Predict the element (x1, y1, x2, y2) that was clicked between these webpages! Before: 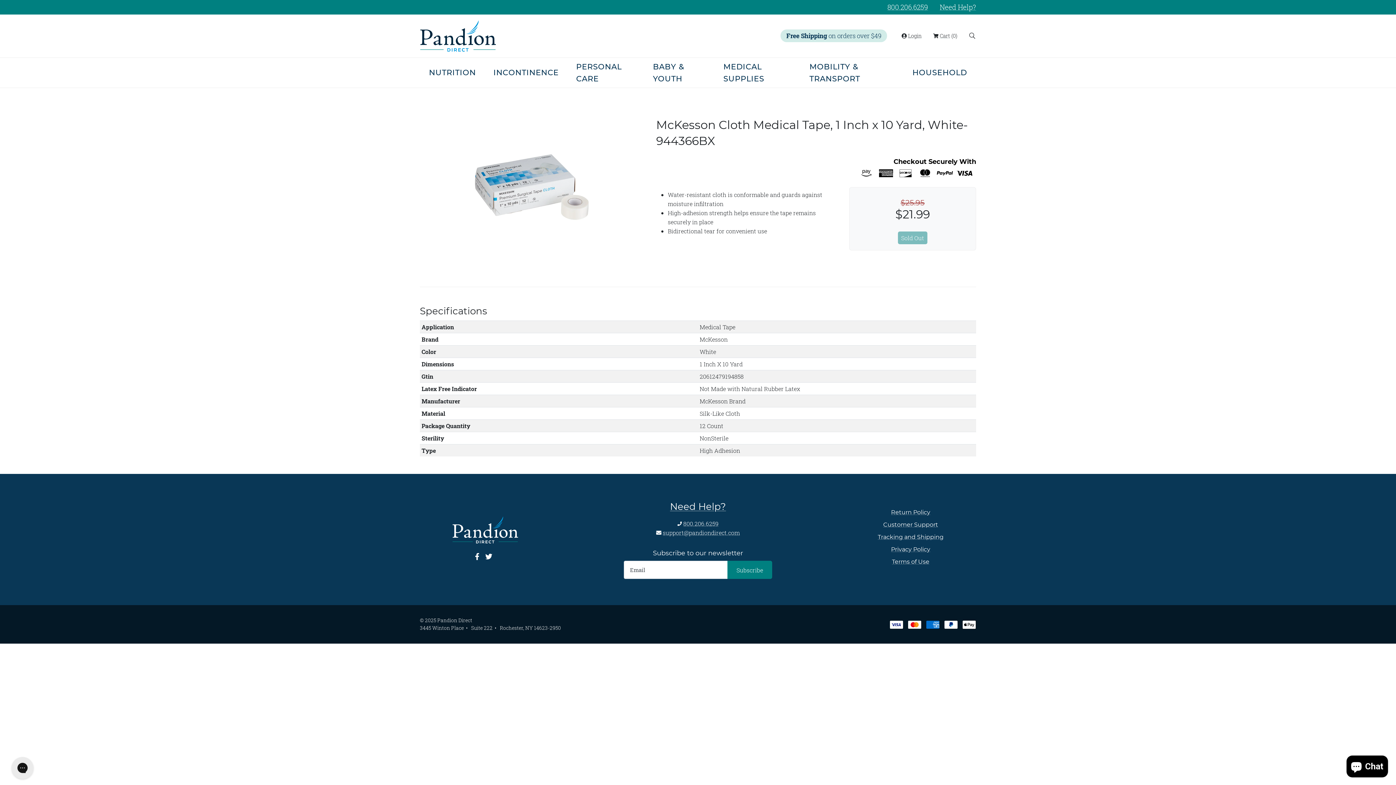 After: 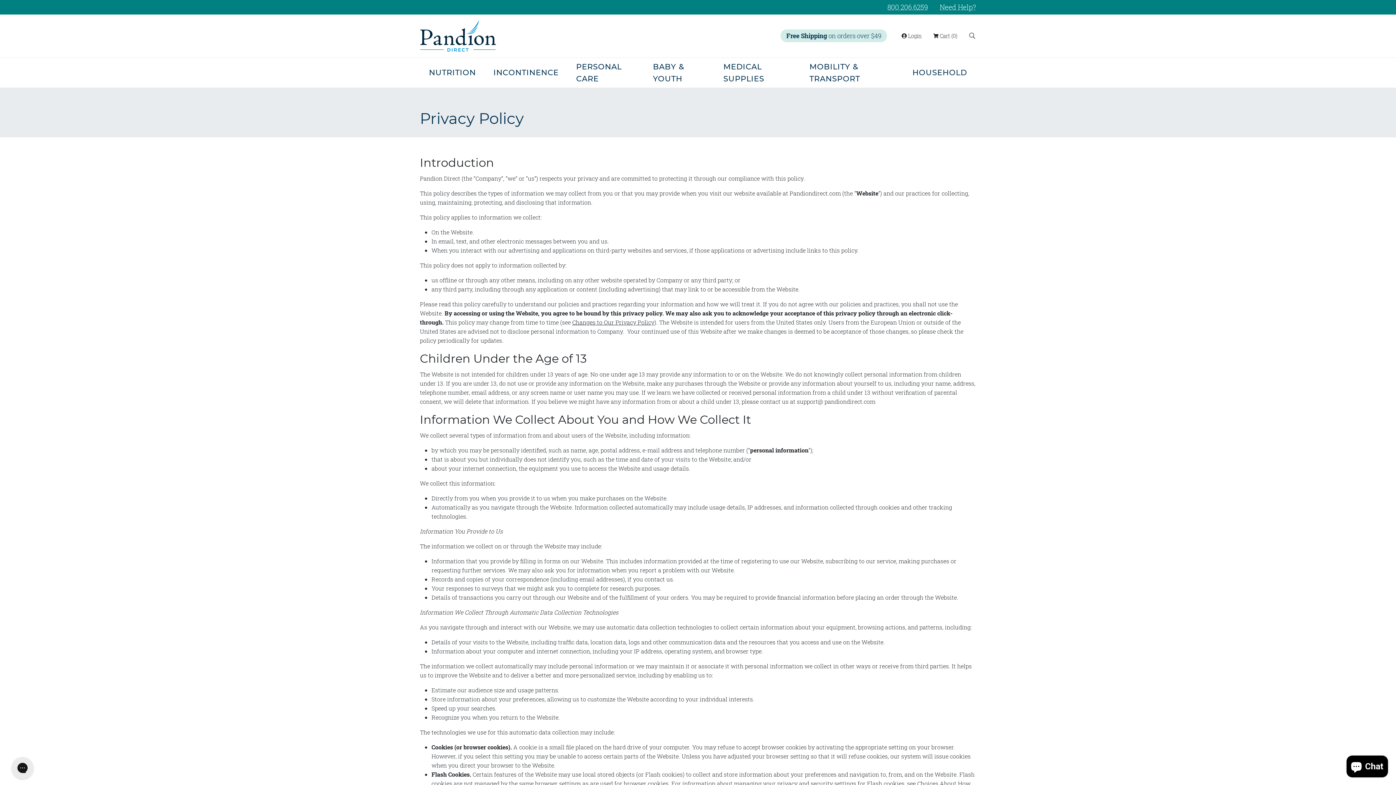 Action: bbox: (891, 546, 930, 552) label: Privacy Policy